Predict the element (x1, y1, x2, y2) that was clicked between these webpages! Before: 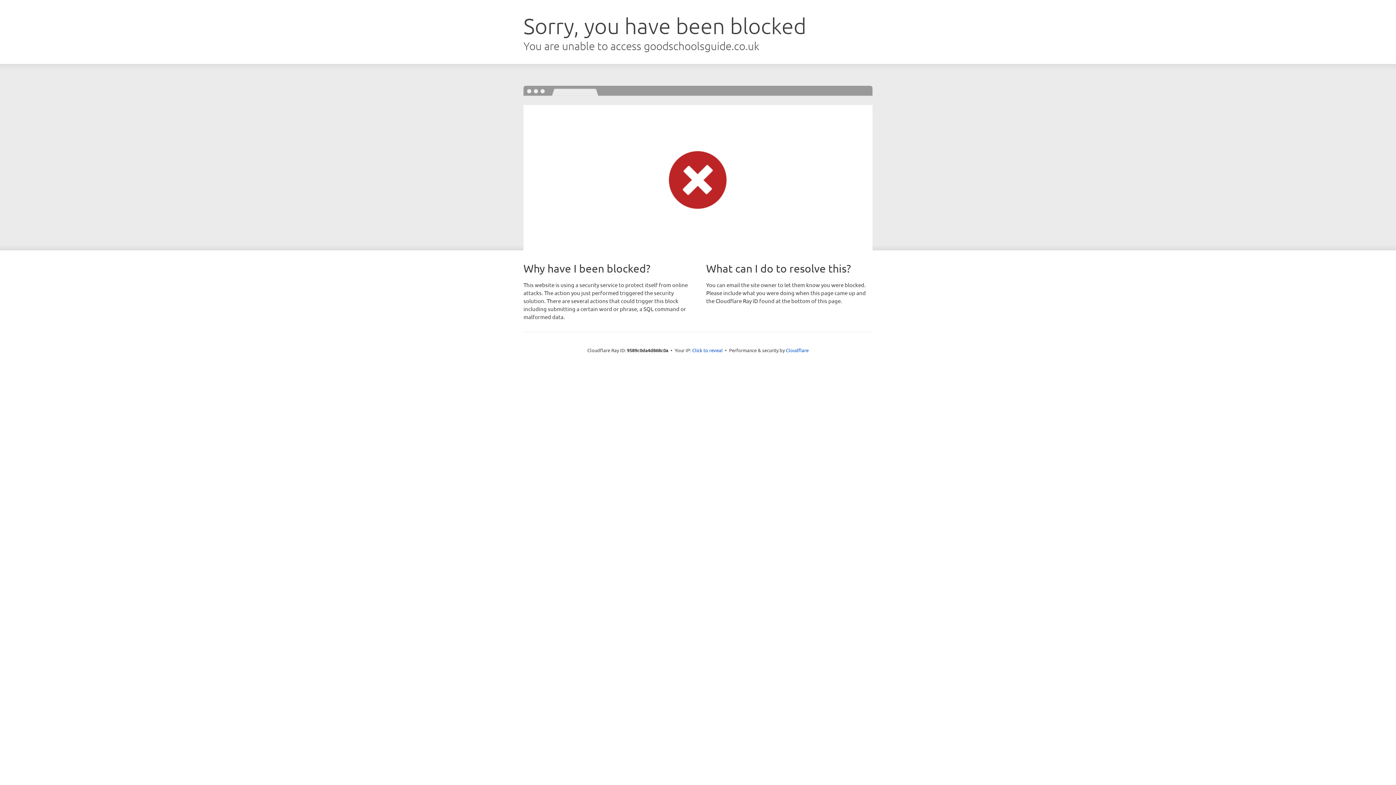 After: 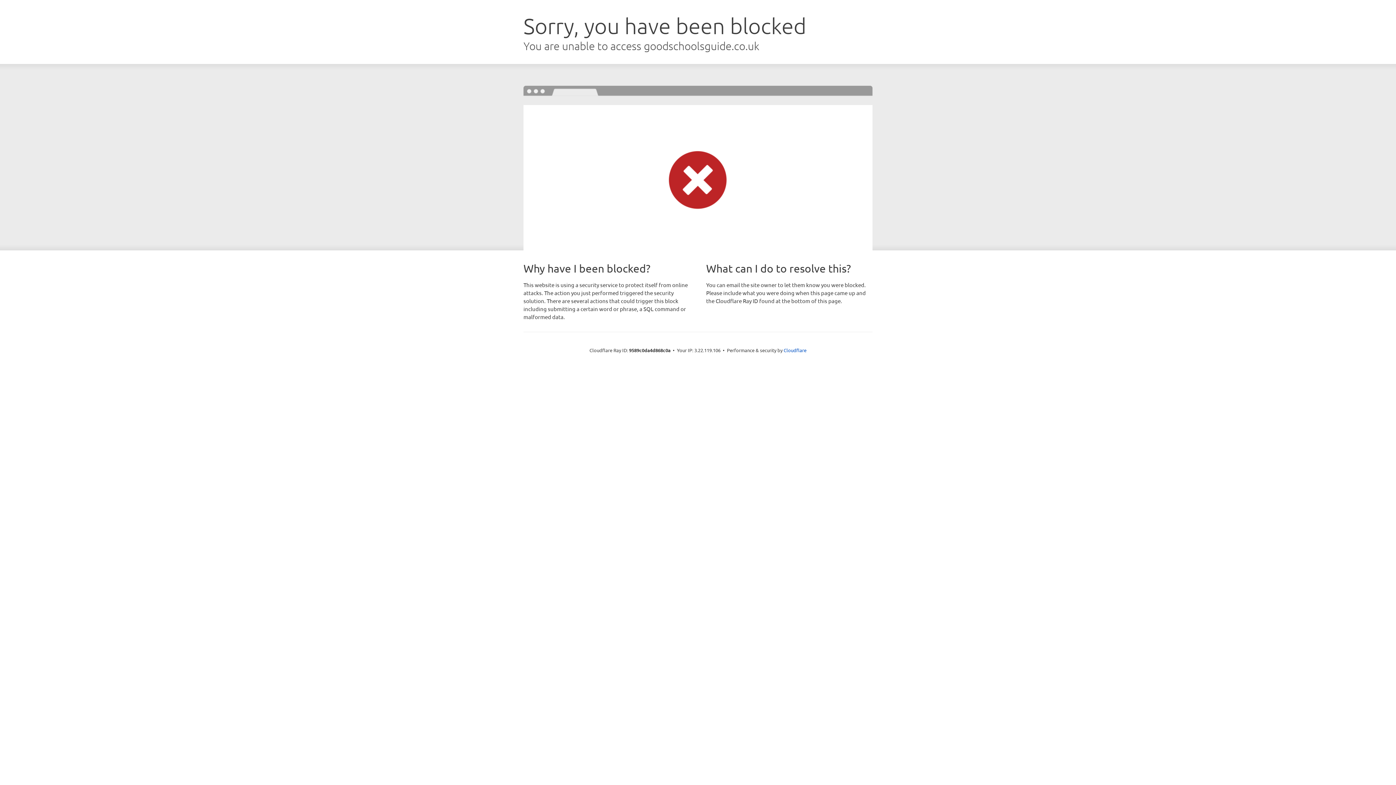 Action: bbox: (692, 346, 722, 353) label: Click to reveal